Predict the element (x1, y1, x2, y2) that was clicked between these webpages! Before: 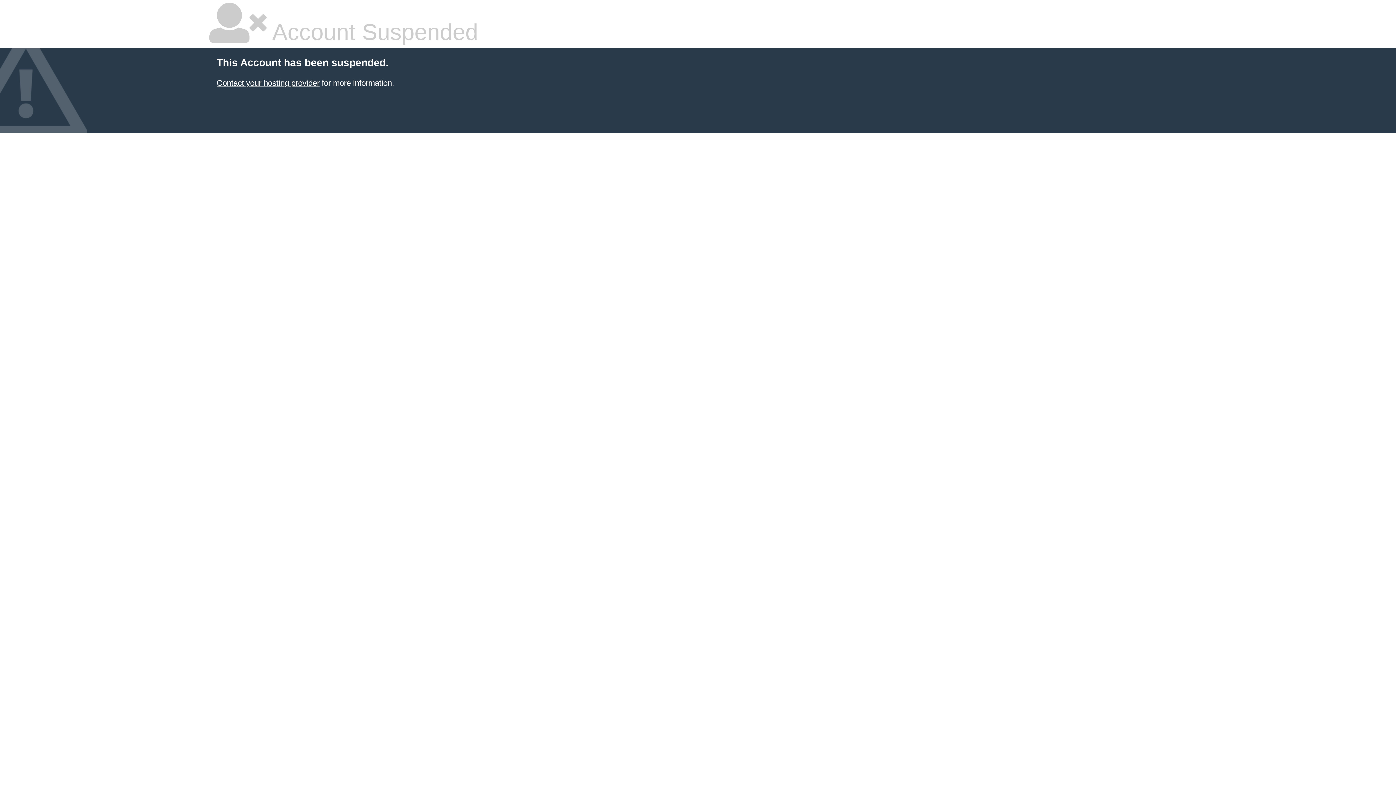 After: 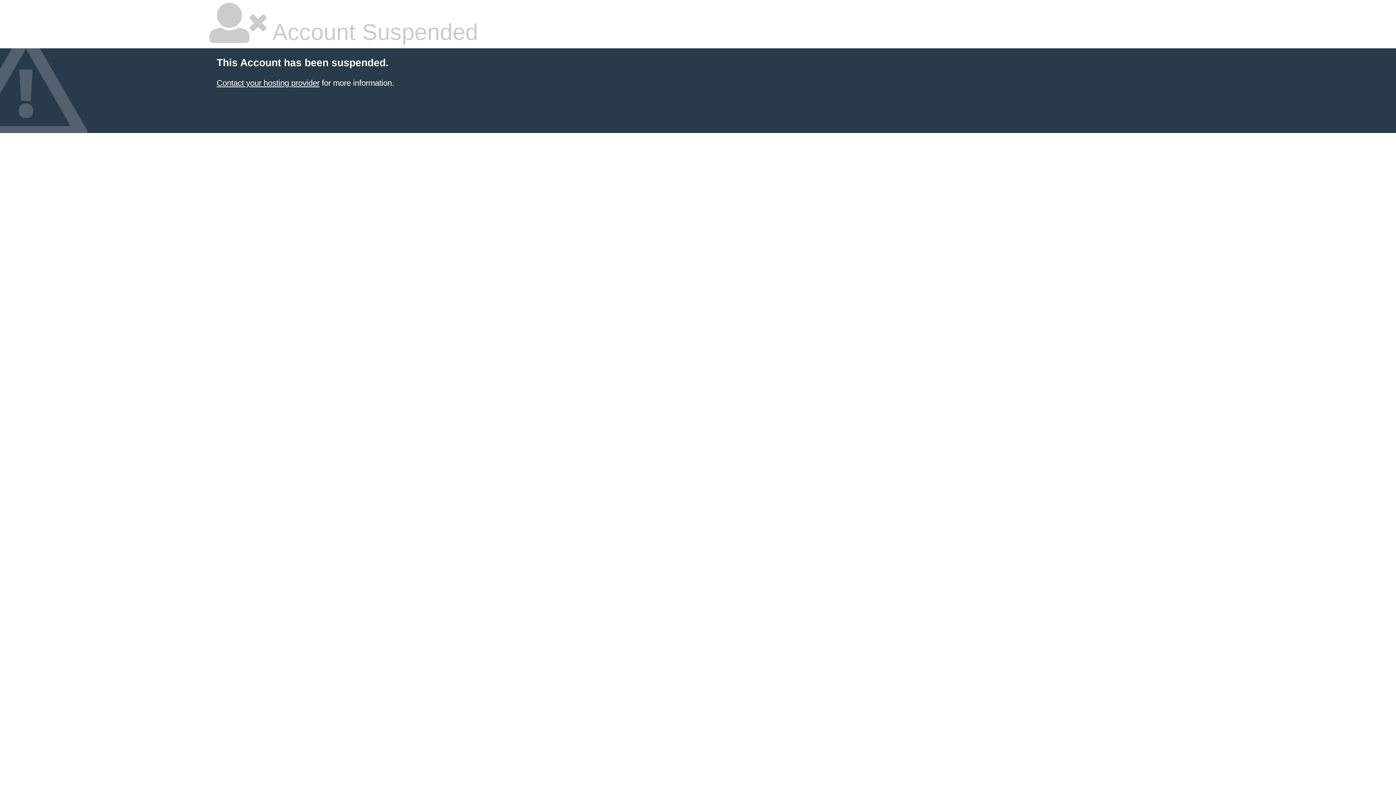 Action: bbox: (216, 78, 319, 87) label: Contact your hosting provider